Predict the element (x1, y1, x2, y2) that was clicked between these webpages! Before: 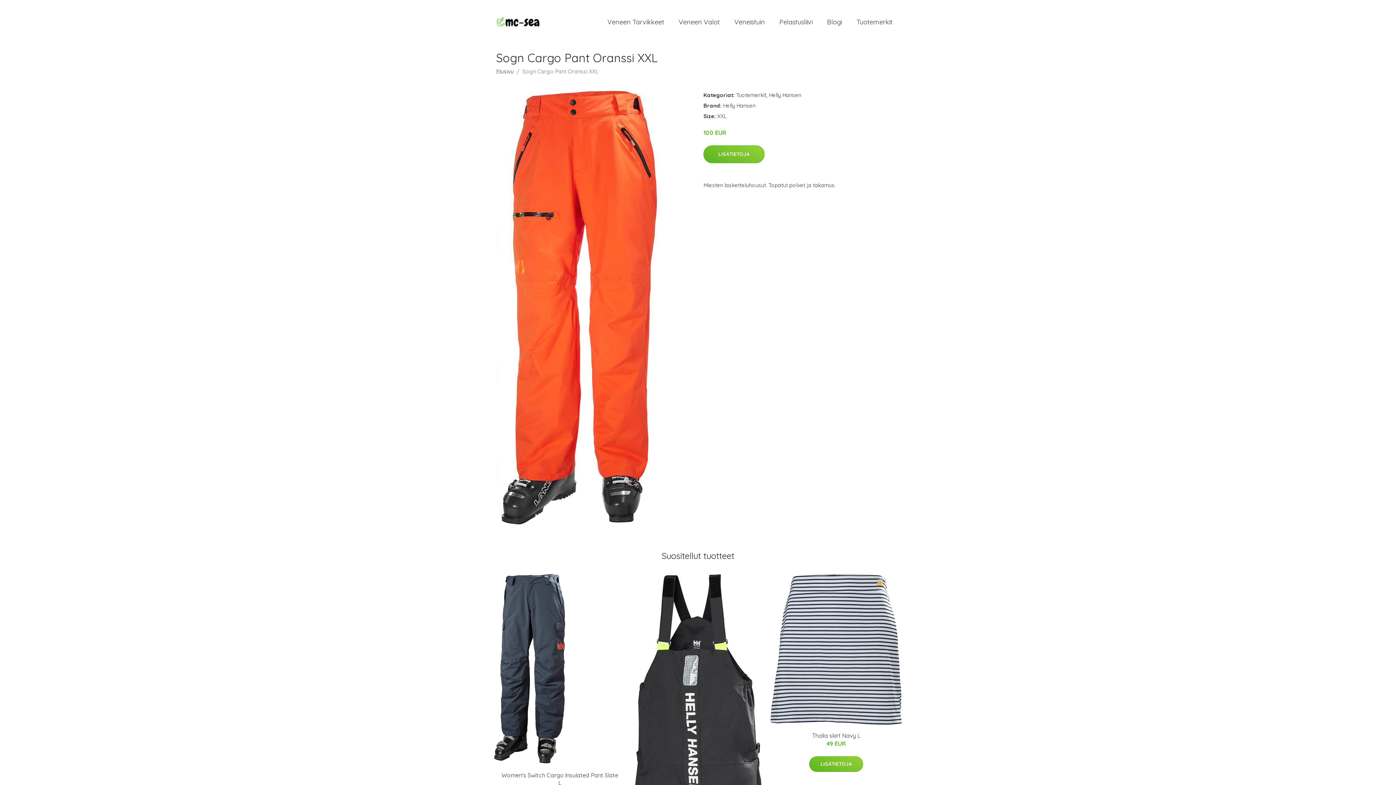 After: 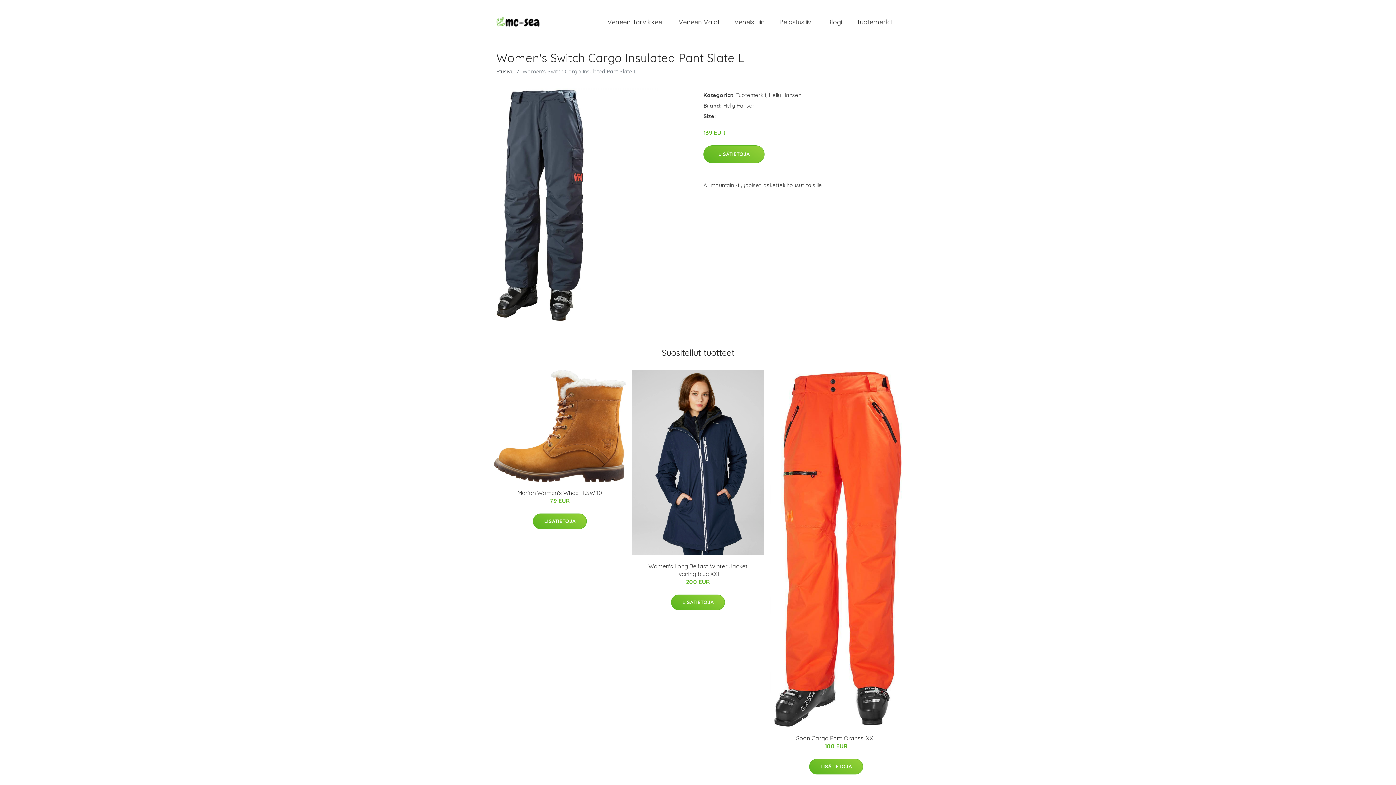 Action: bbox: (493, 573, 626, 764)